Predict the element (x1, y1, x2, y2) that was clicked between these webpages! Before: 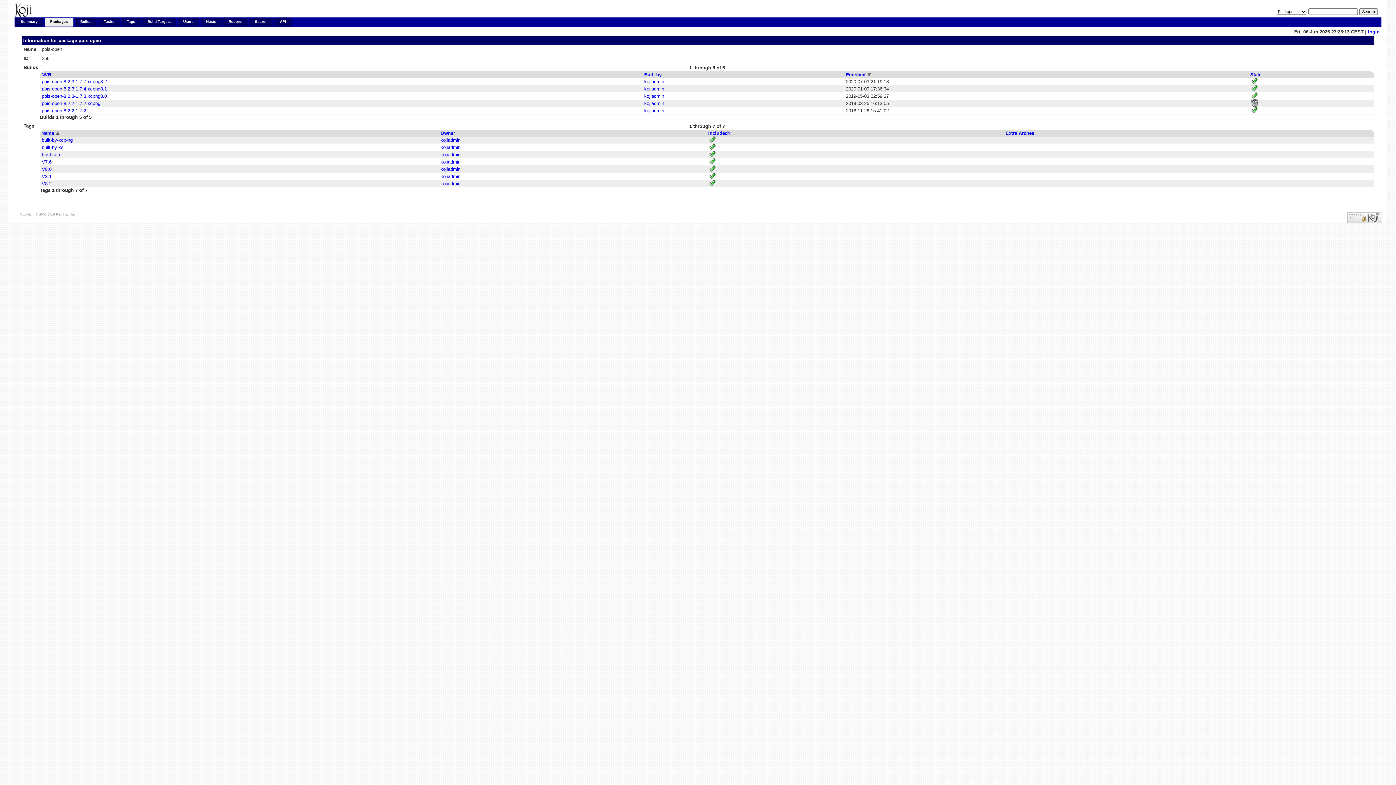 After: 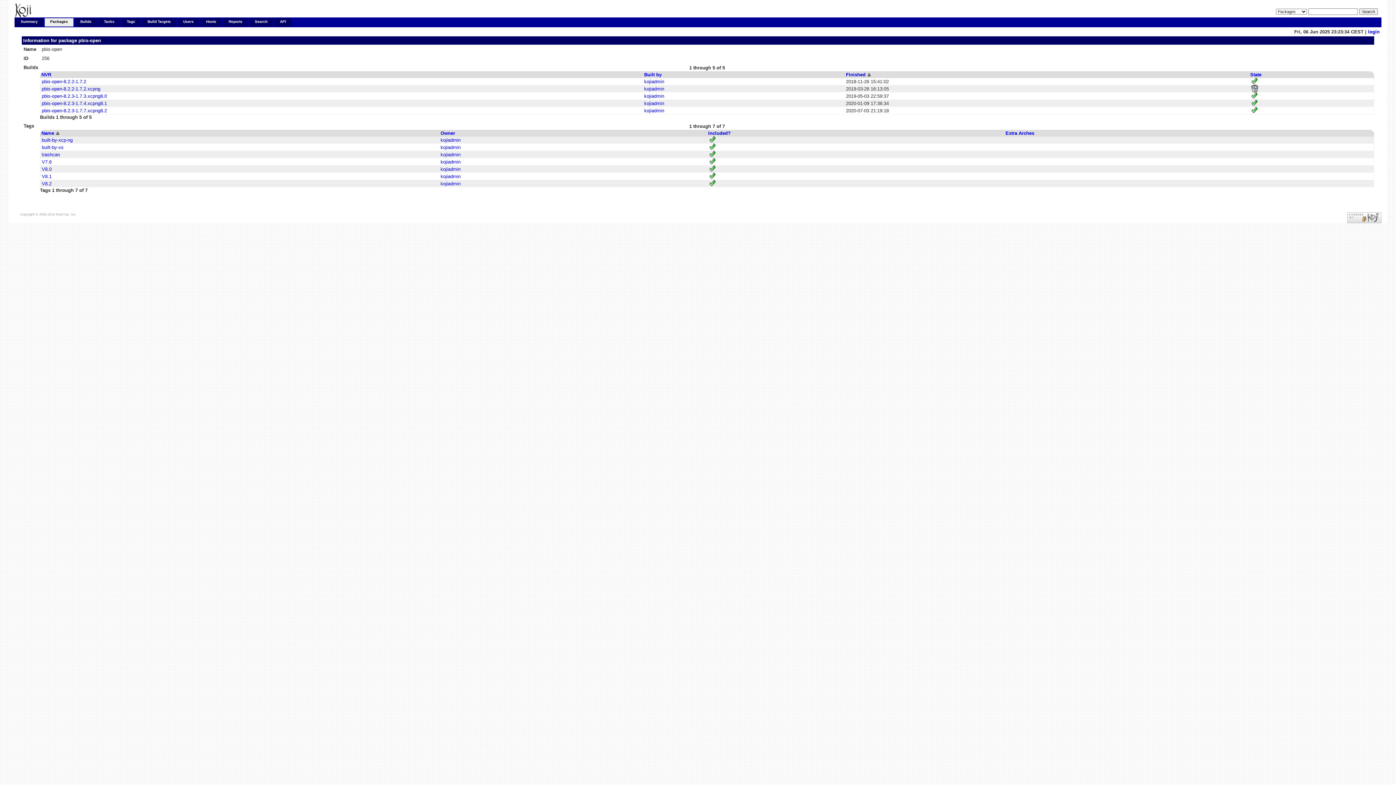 Action: label: Finished bbox: (846, 72, 865, 77)